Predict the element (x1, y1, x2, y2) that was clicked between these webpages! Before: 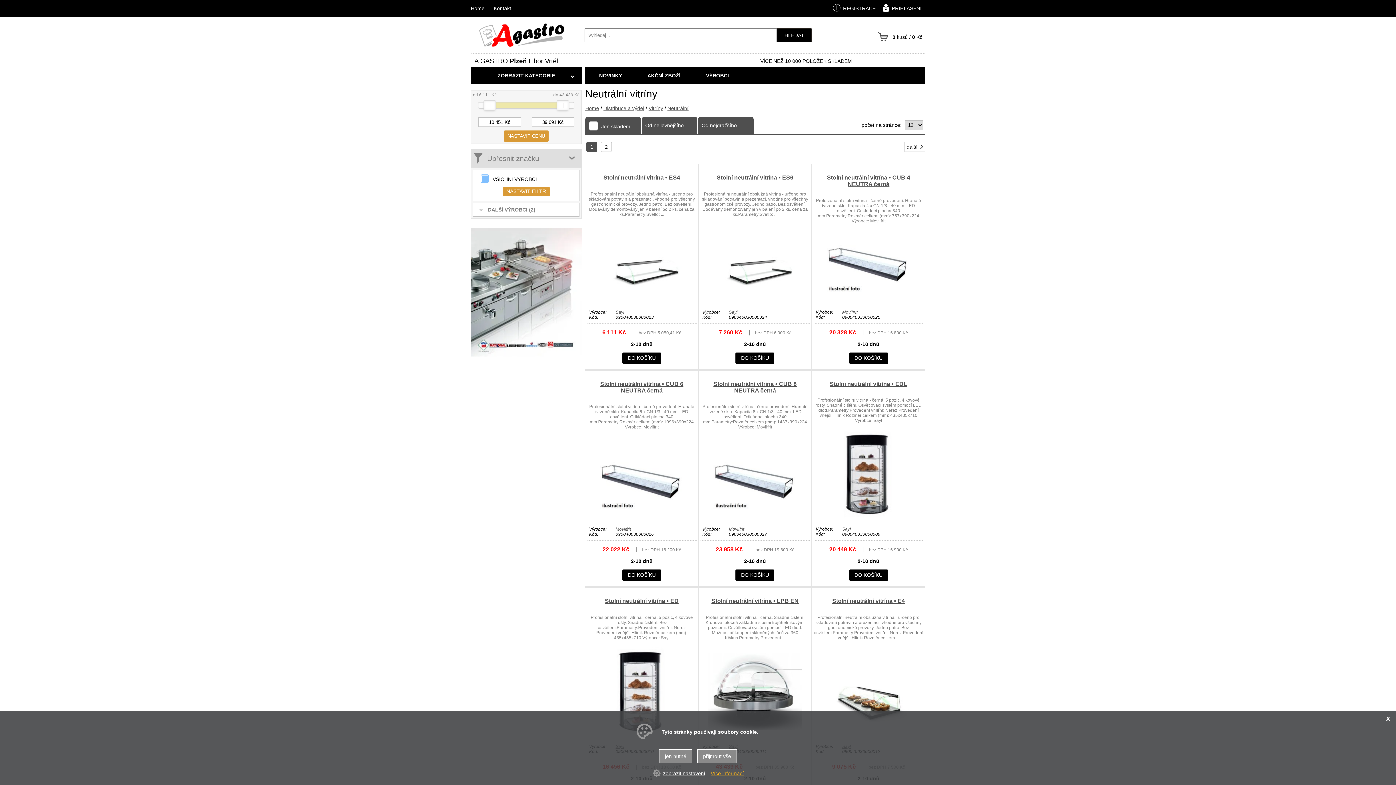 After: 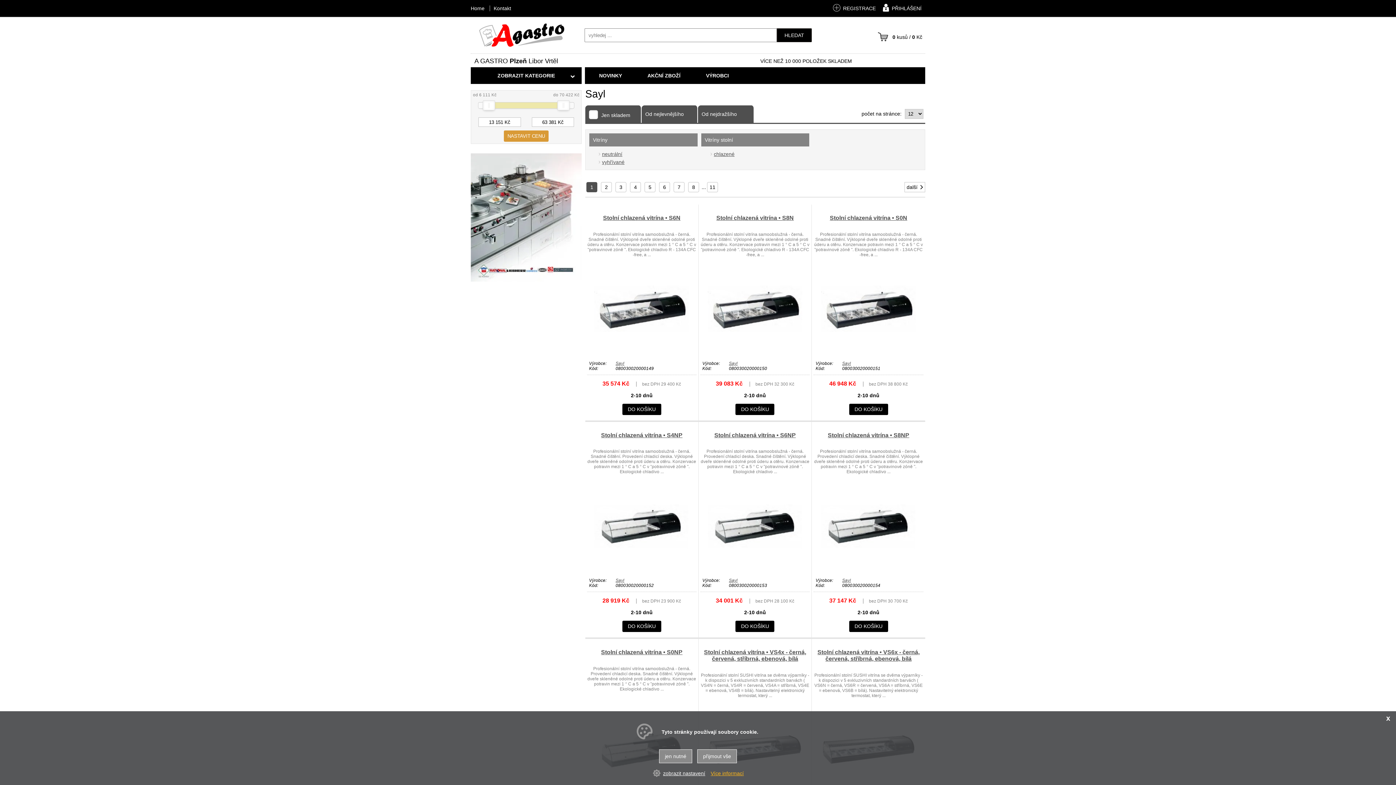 Action: bbox: (615, 309, 624, 314) label: Sayl